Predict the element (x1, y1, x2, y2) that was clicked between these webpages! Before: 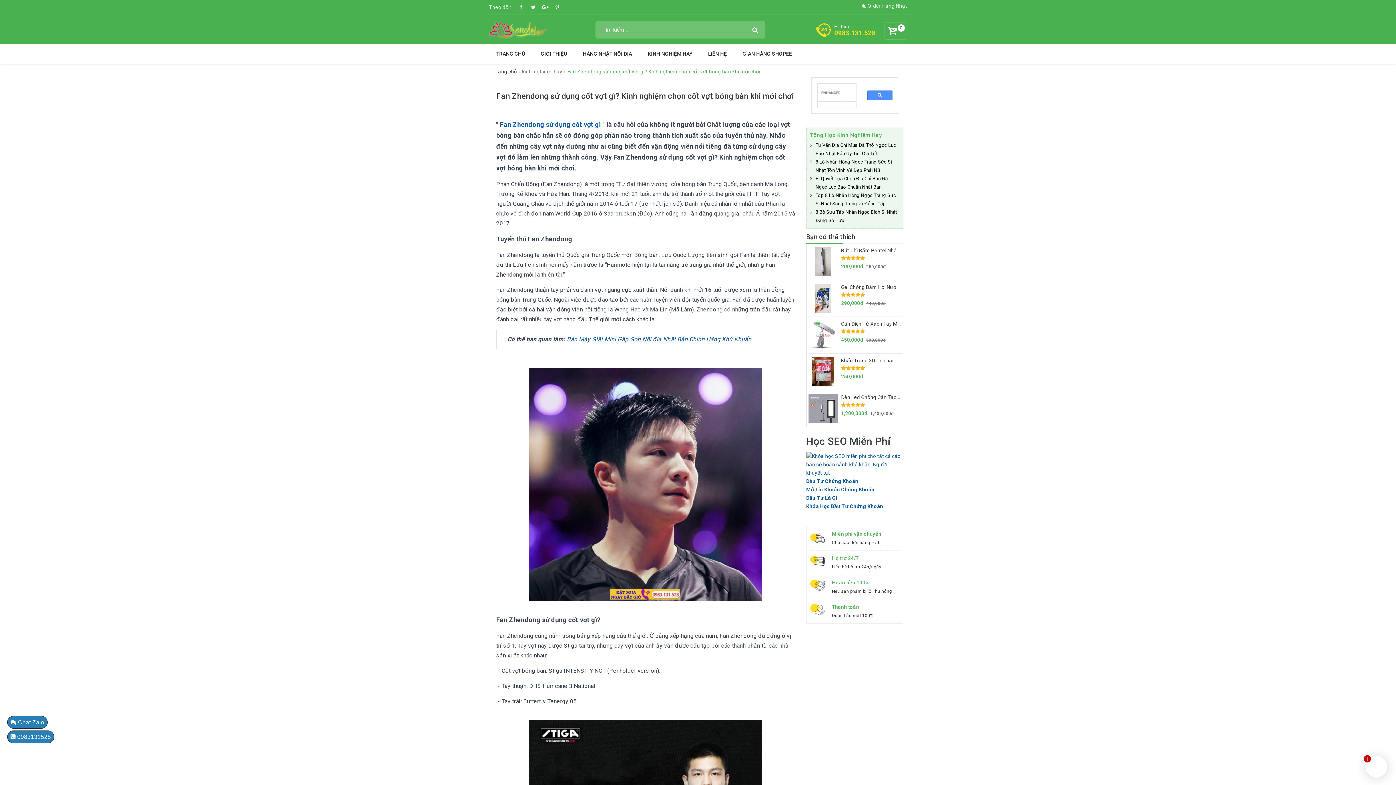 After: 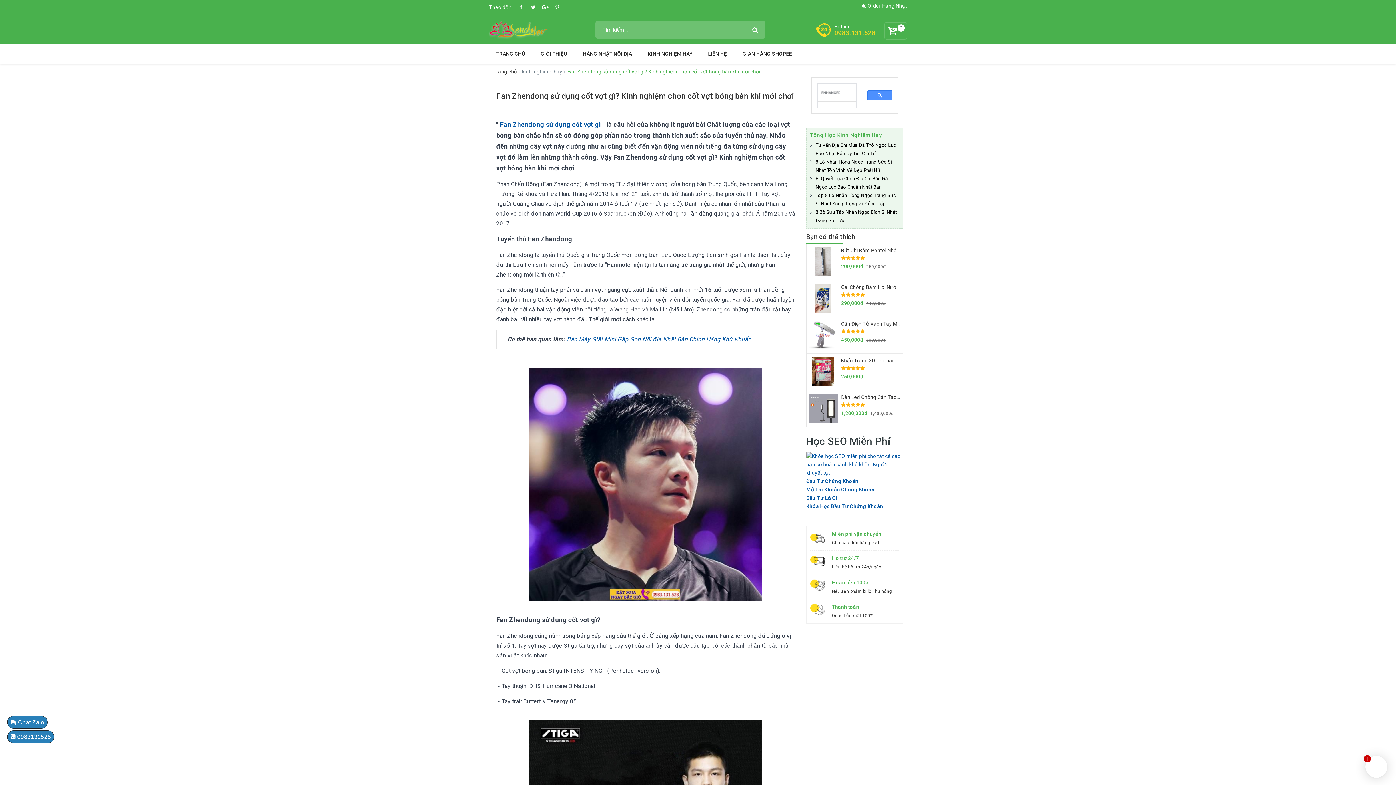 Action: bbox: (834, 29, 875, 36) label: 0983.131.528